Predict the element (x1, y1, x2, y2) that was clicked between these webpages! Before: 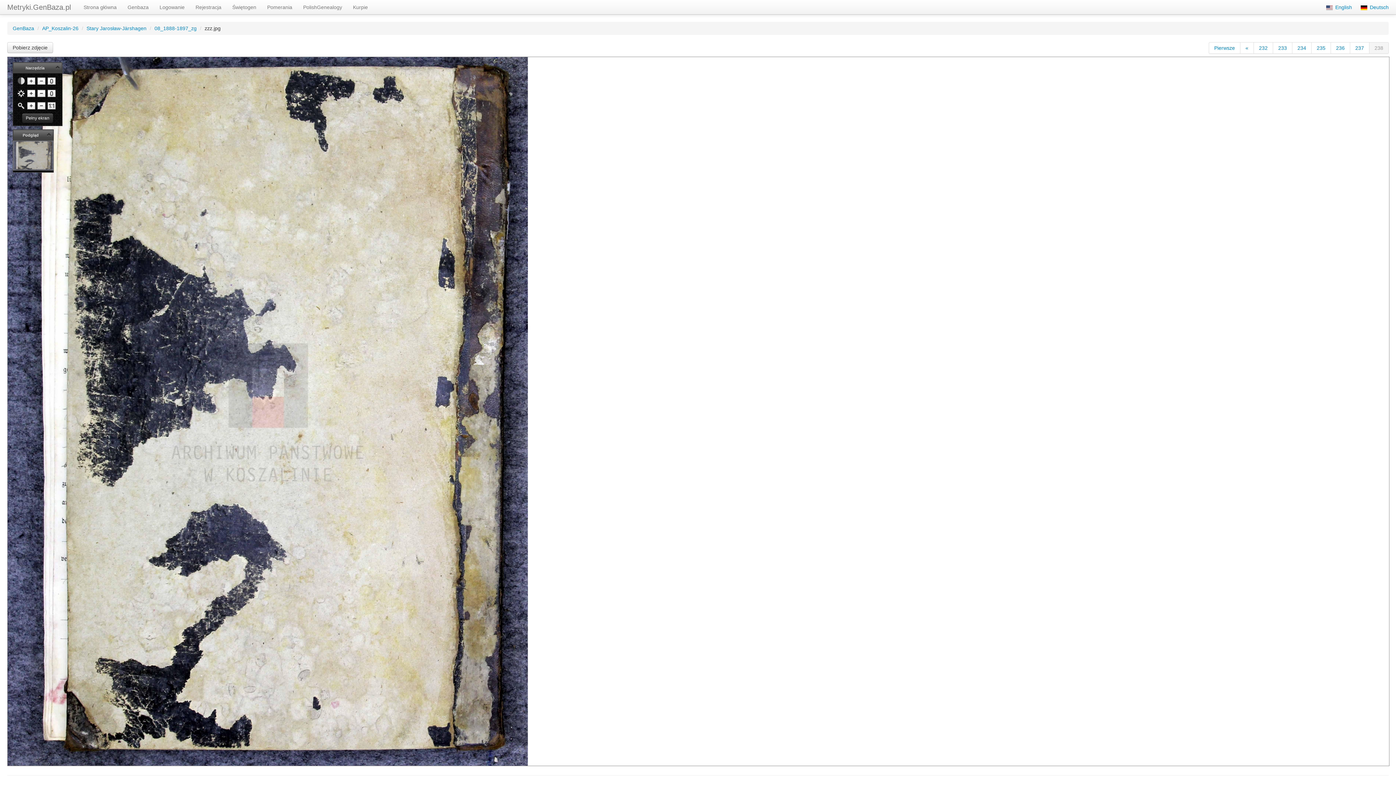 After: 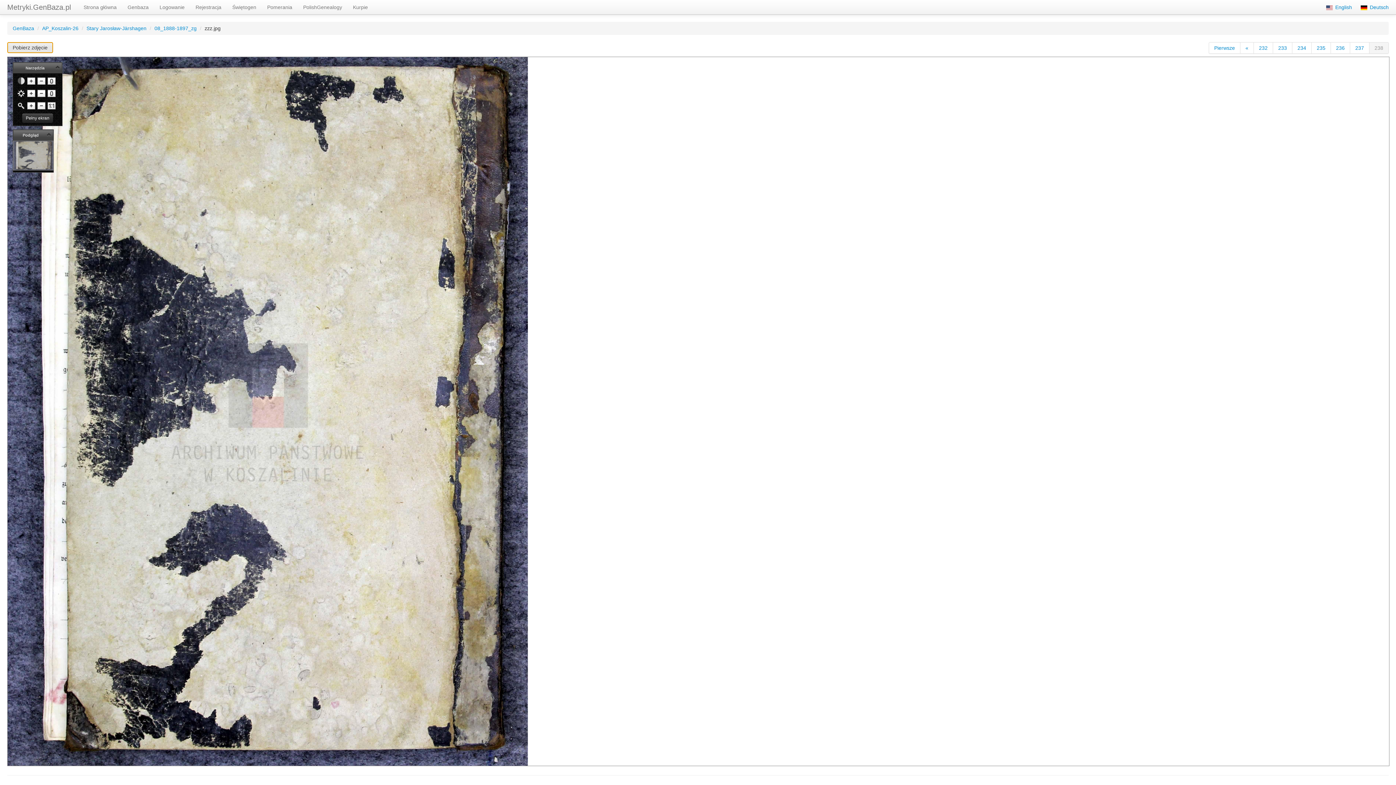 Action: label: Pobierz zdjęcie bbox: (7, 42, 53, 53)